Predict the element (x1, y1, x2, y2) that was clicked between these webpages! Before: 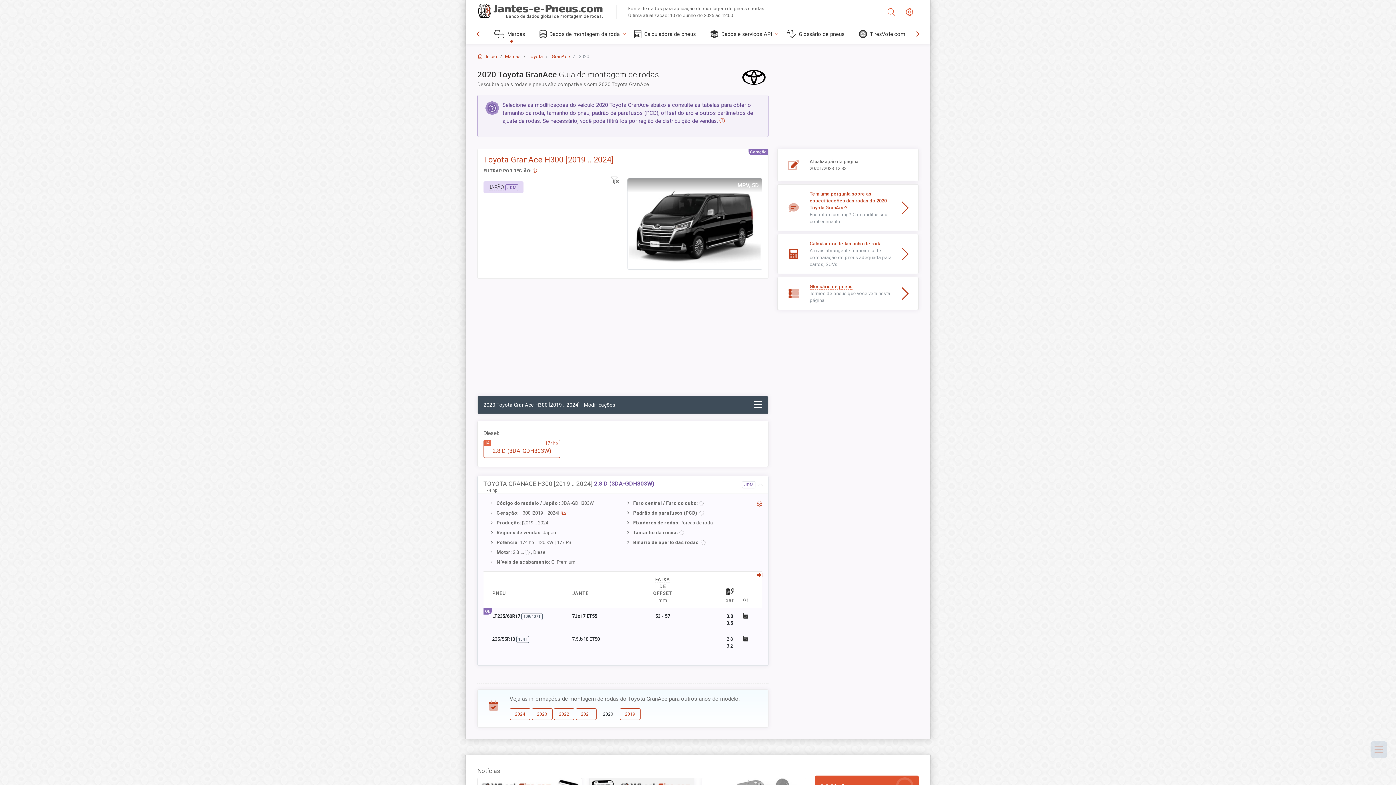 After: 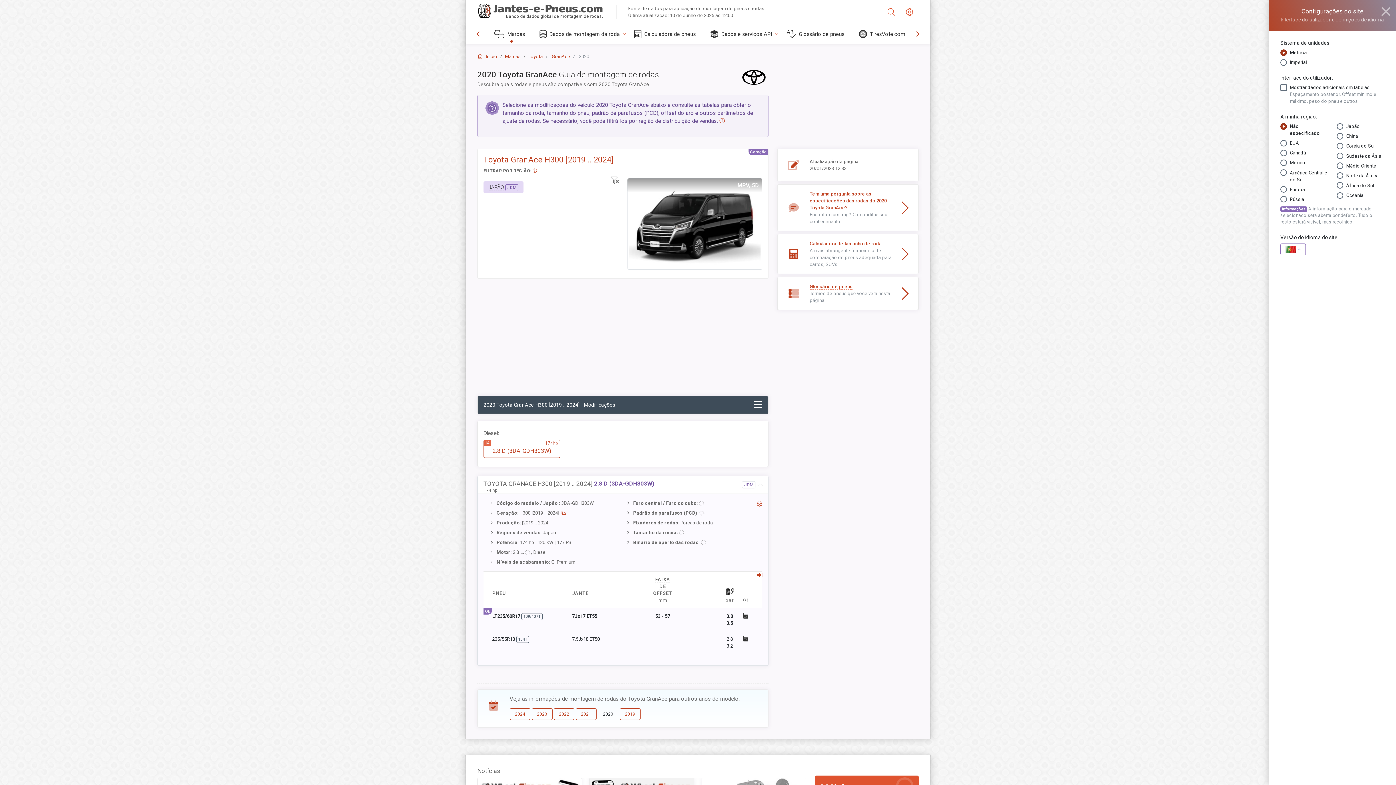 Action: bbox: (900, 0, 918, 23)